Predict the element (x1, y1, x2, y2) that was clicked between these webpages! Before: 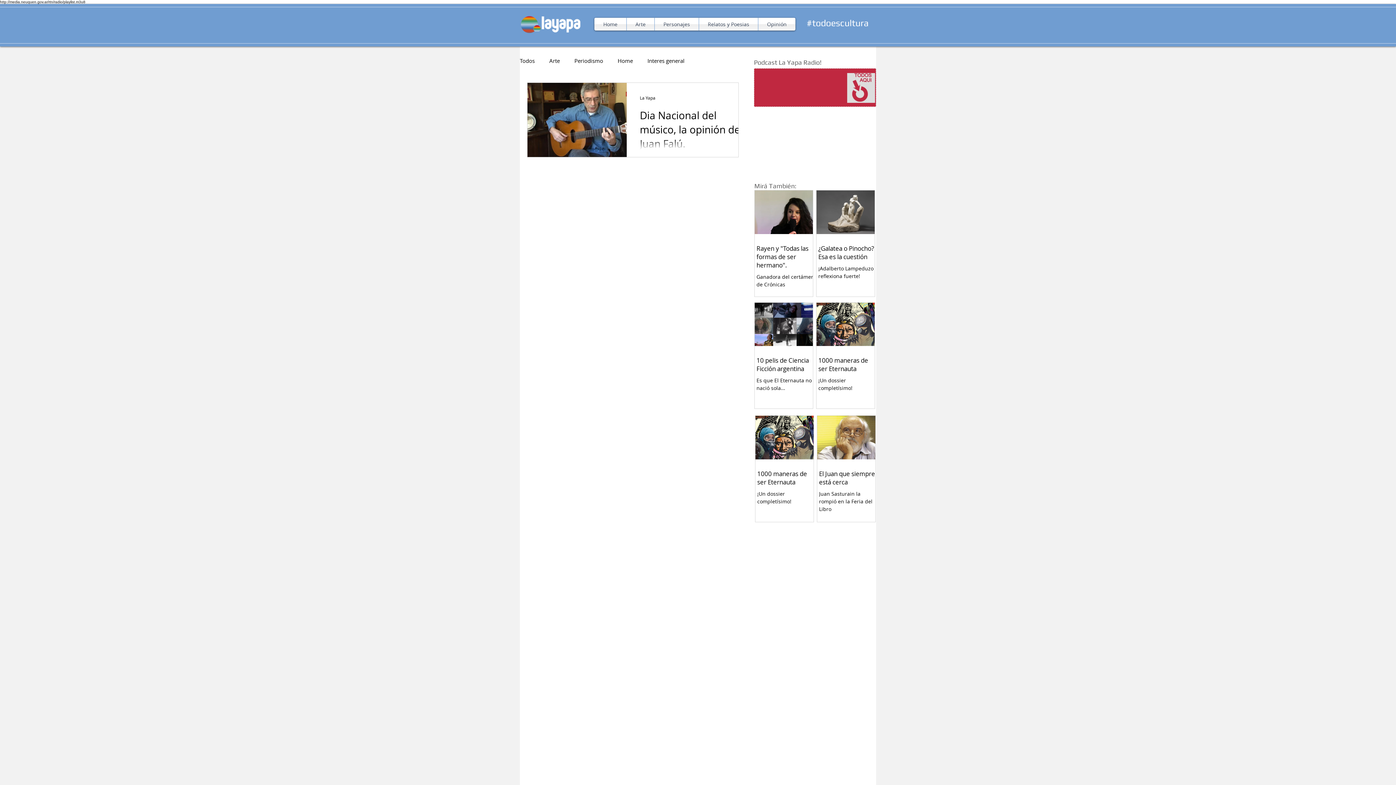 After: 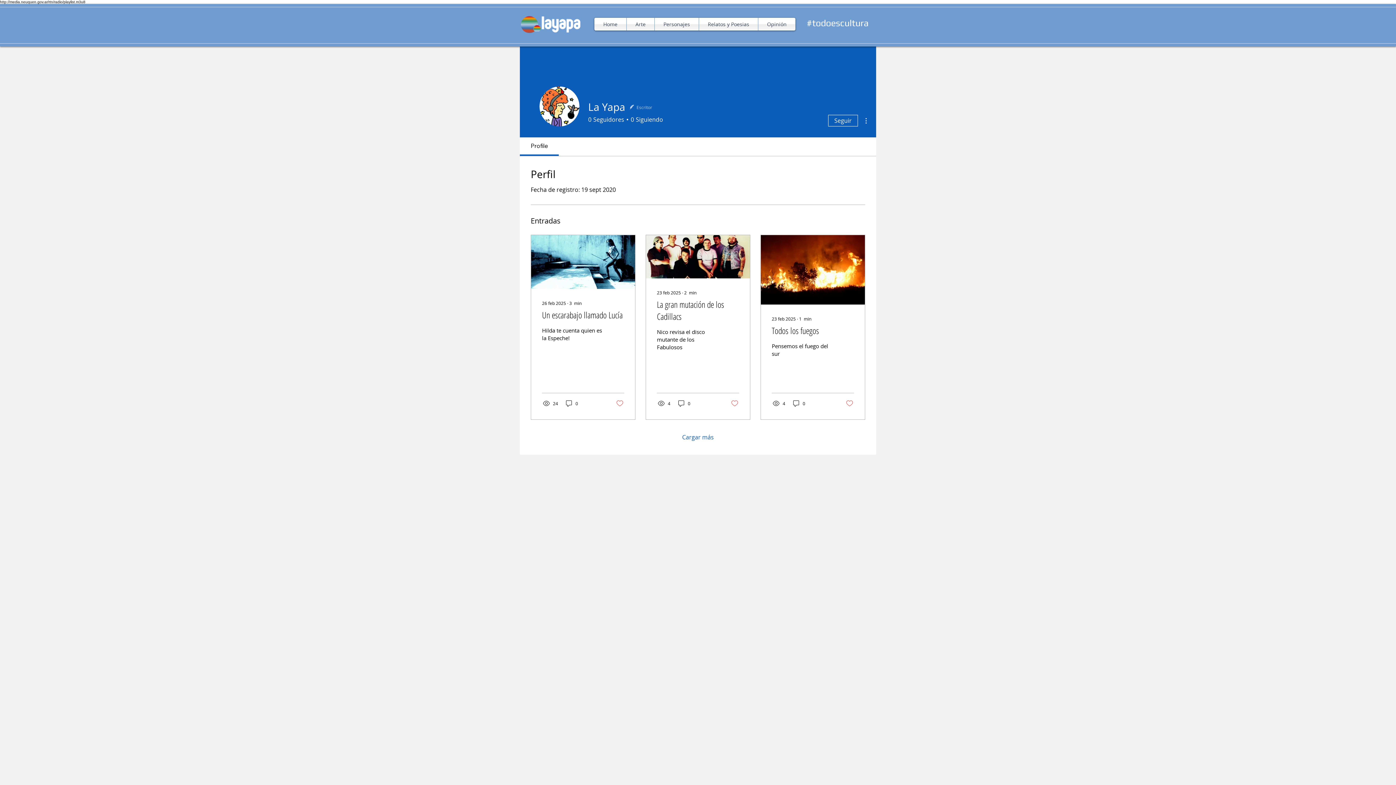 Action: label: La Yapa bbox: (640, 94, 655, 101)